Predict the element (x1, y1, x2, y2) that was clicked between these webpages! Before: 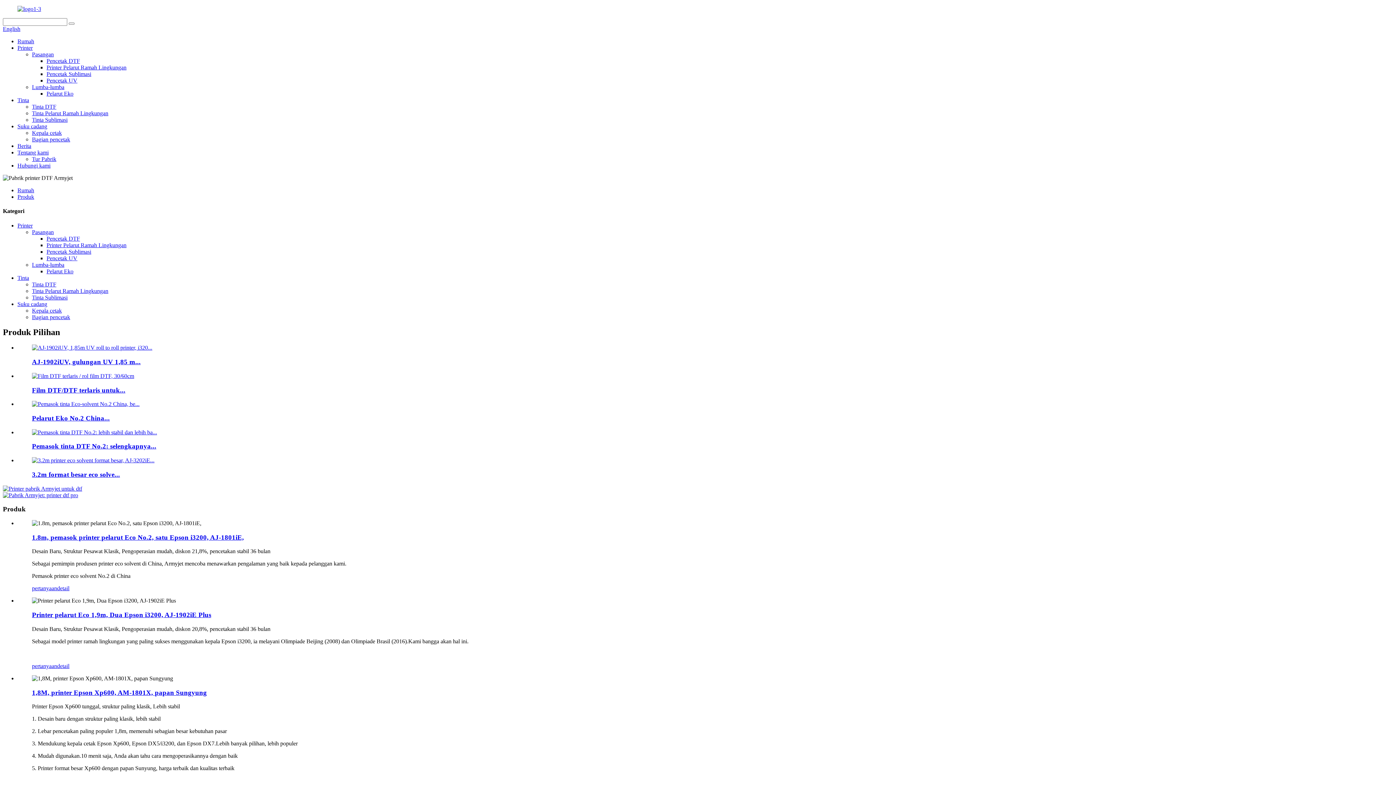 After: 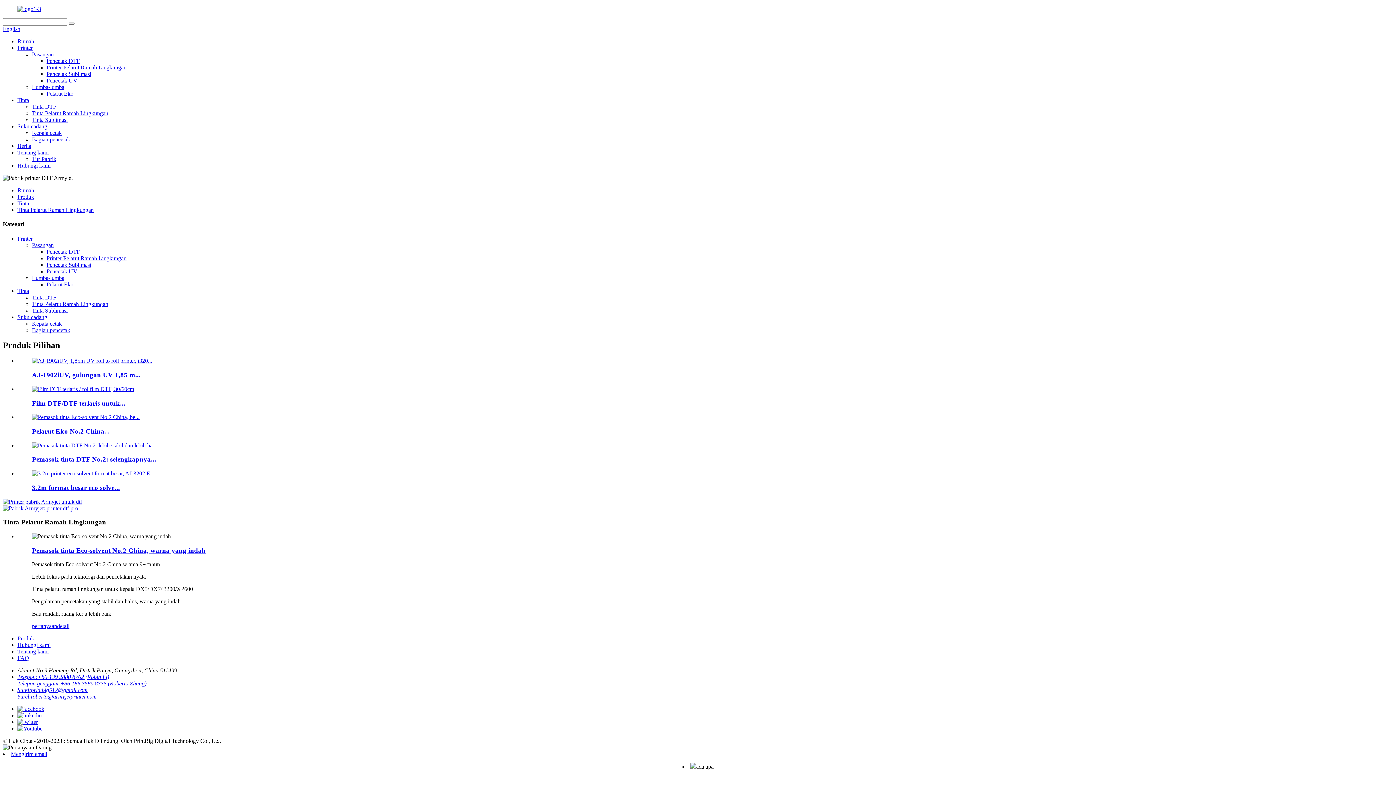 Action: bbox: (32, 287, 108, 294) label: Tinta Pelarut Ramah Lingkungan